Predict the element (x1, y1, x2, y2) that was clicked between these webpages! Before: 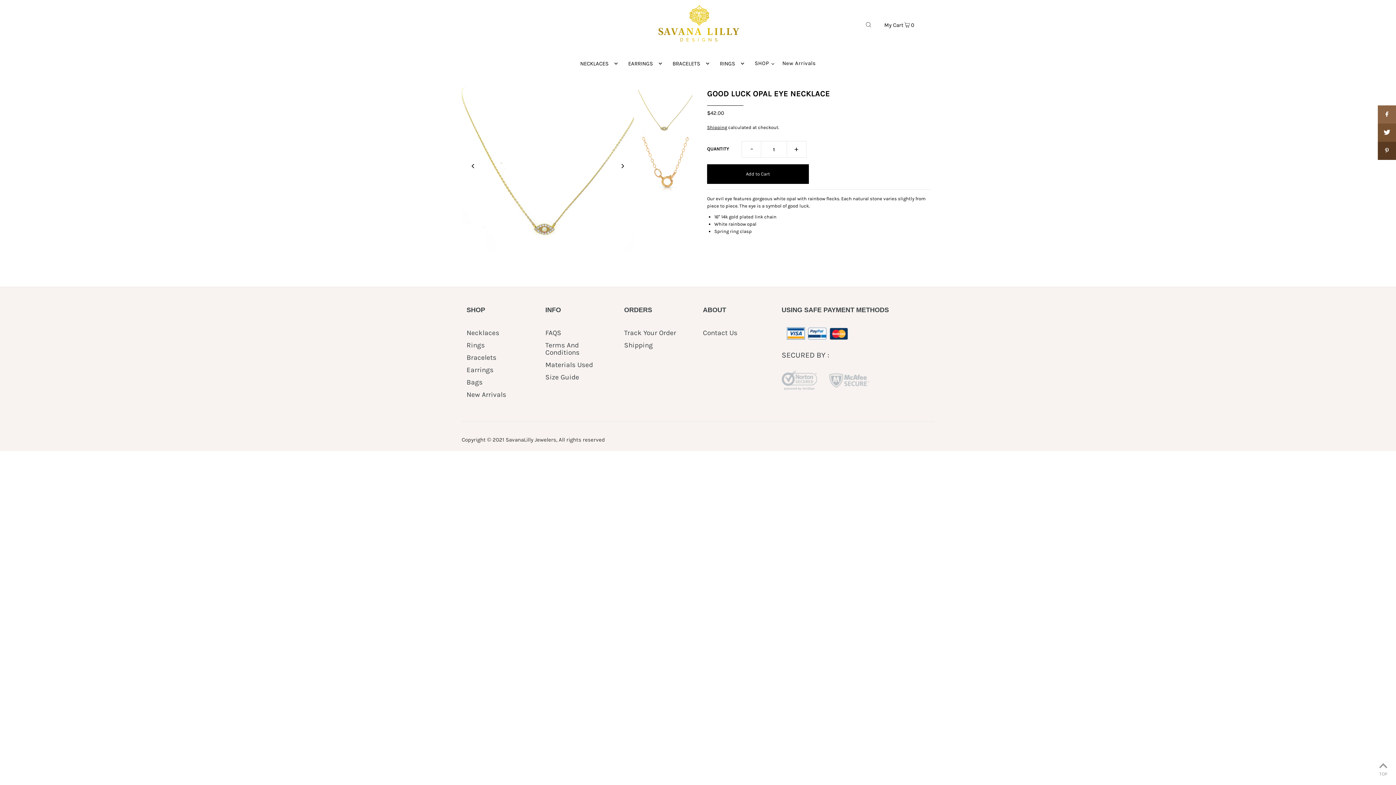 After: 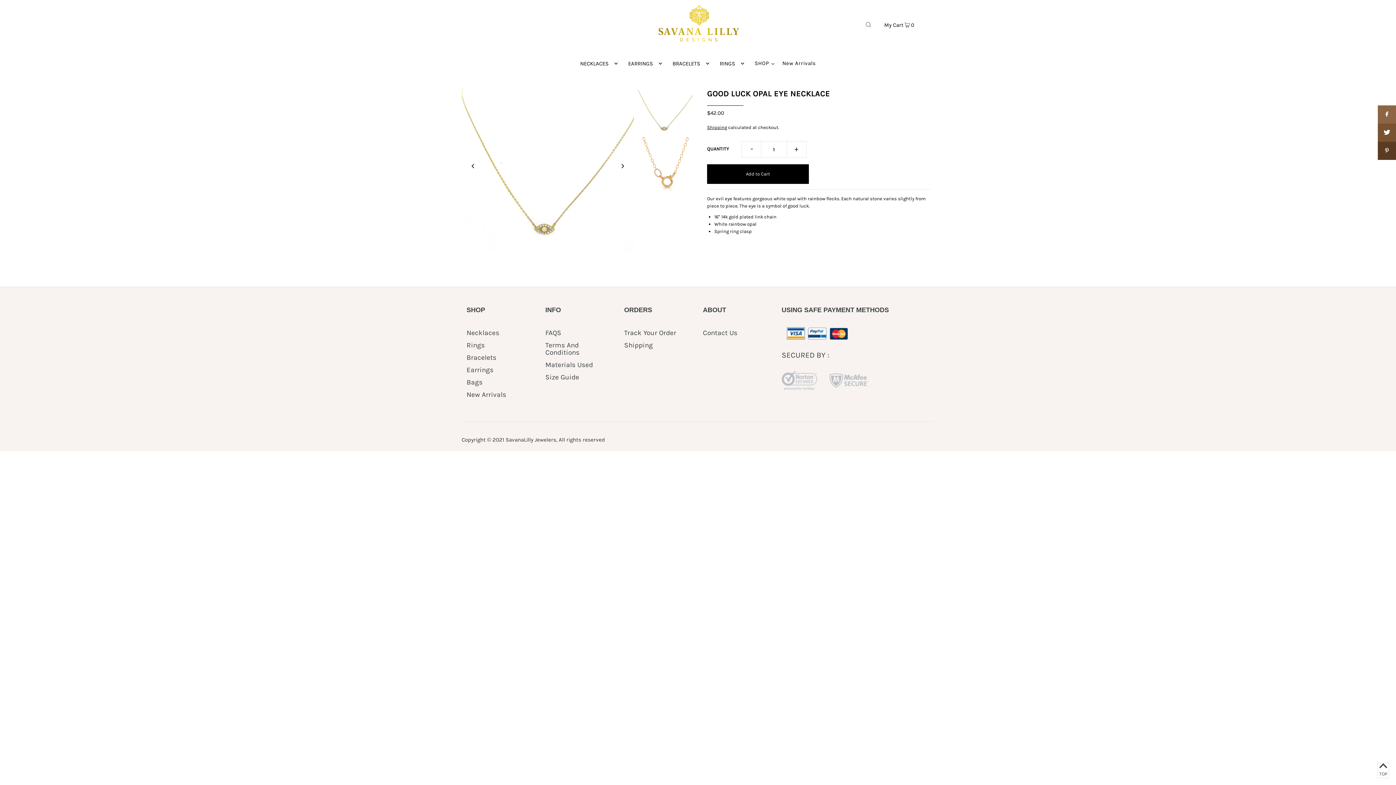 Action: label:  TOP bbox: (1378, 763, 1389, 778)